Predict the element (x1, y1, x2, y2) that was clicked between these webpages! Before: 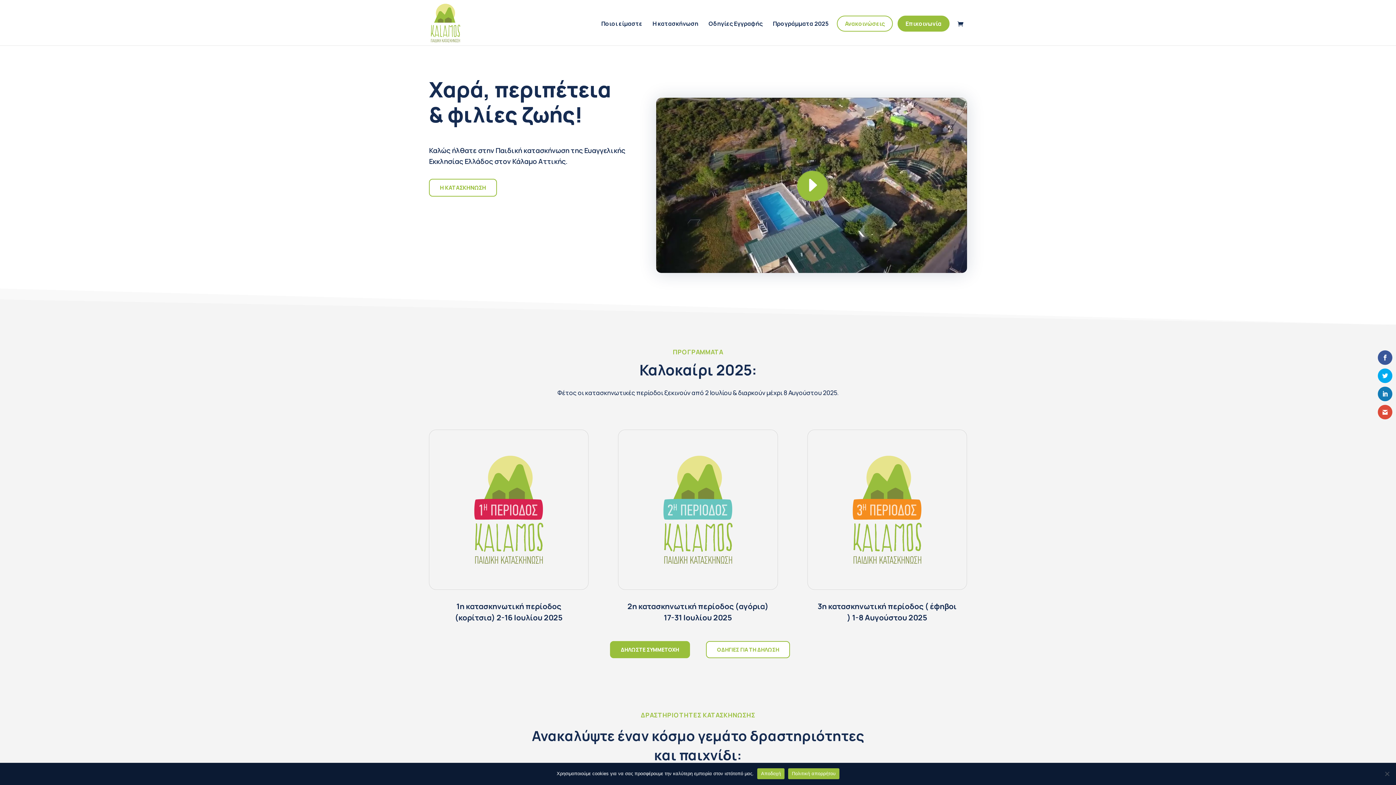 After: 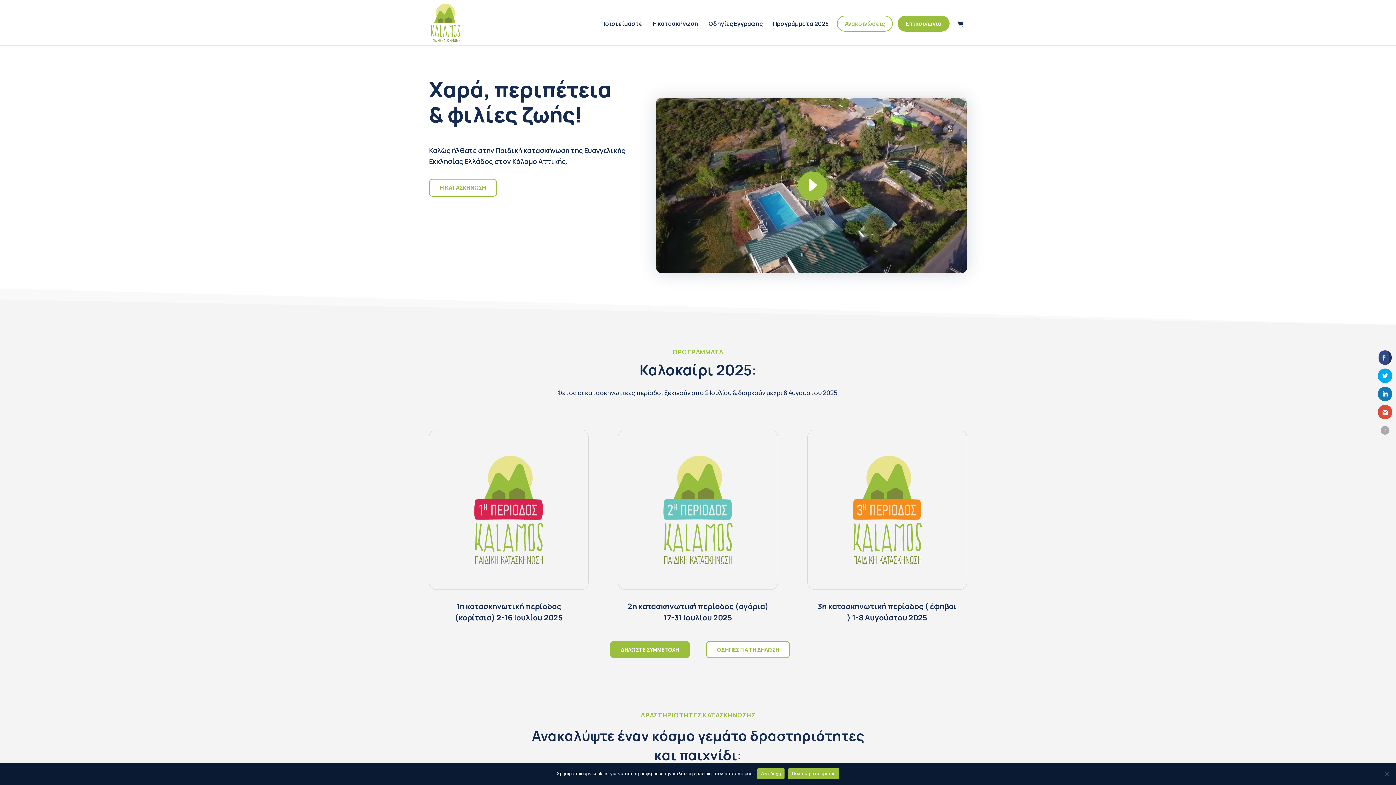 Action: bbox: (1378, 350, 1392, 365)